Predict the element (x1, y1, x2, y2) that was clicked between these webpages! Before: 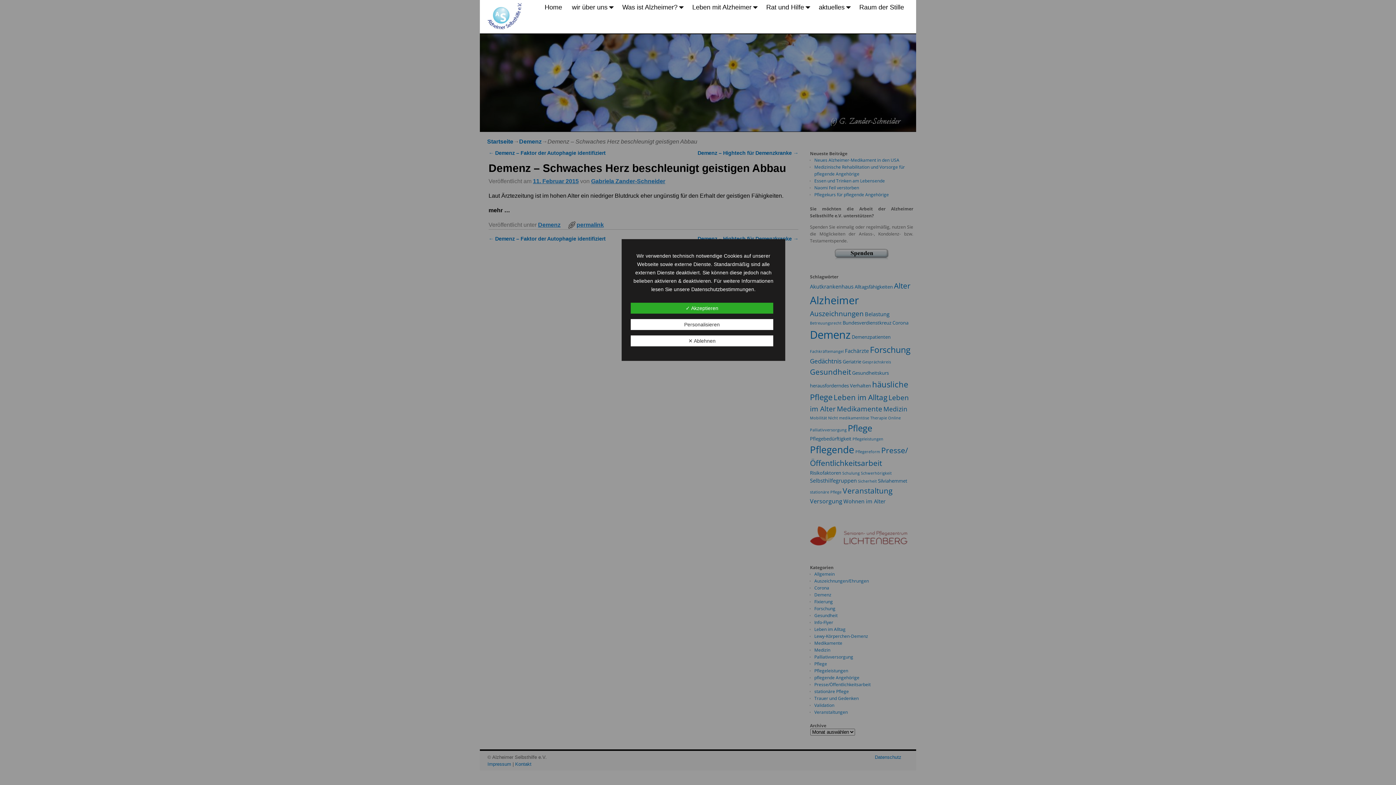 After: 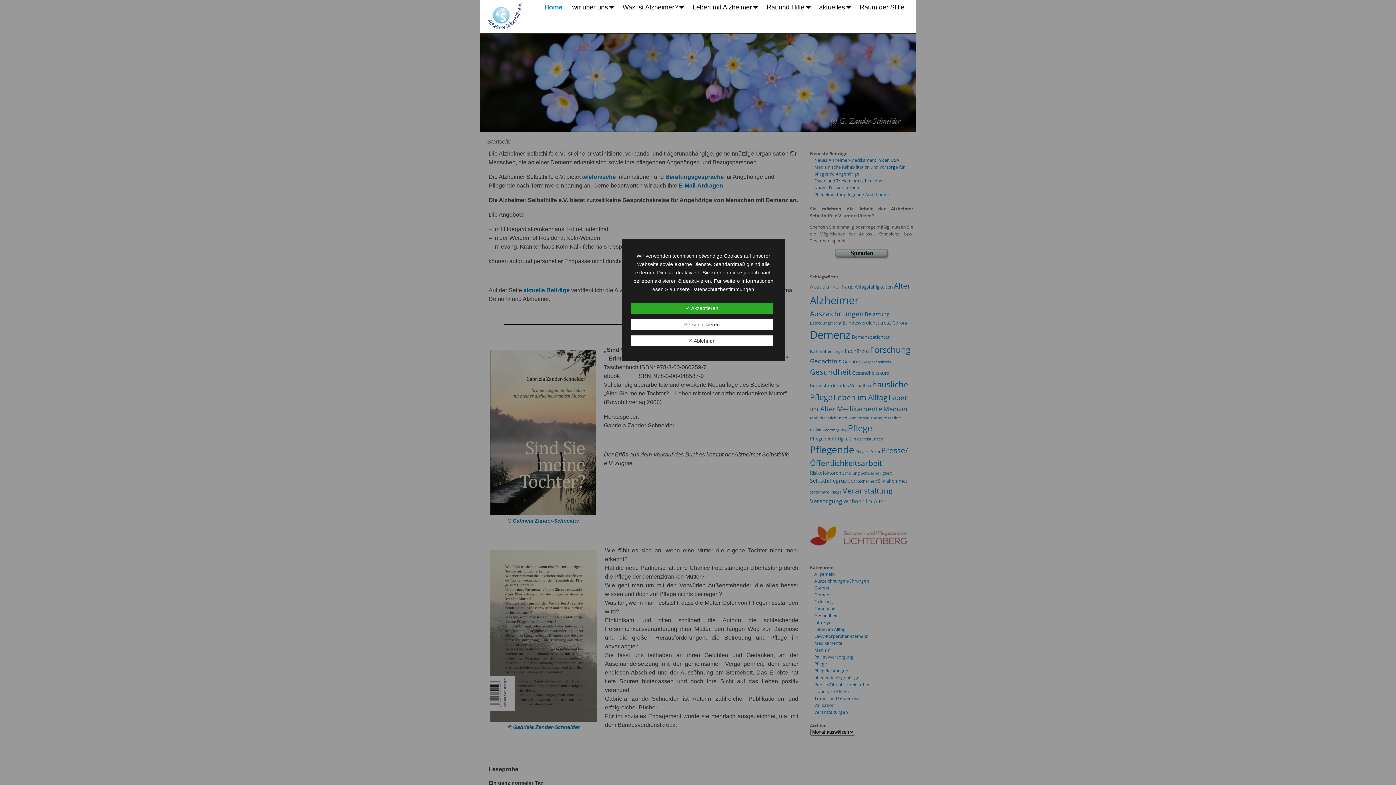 Action: bbox: (486, 24, 522, 31)